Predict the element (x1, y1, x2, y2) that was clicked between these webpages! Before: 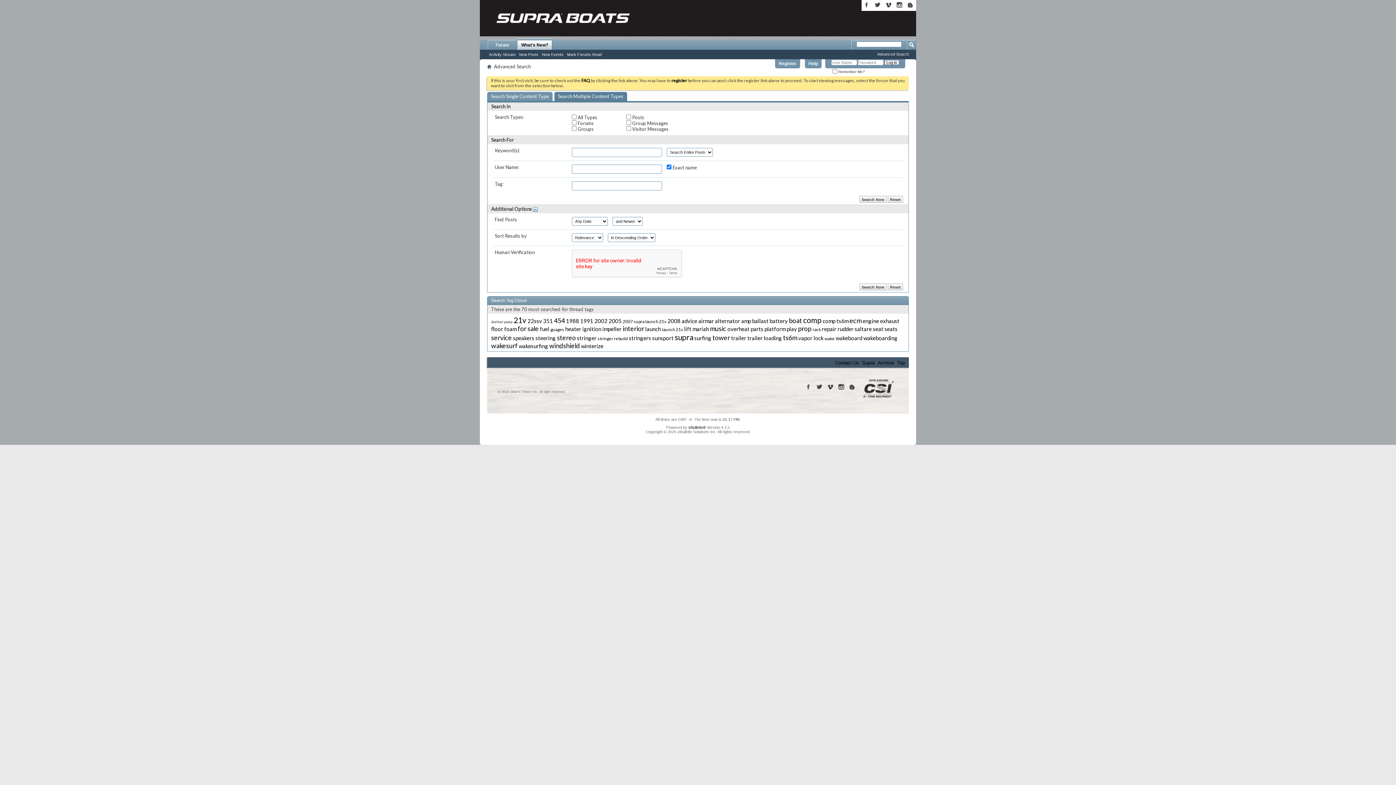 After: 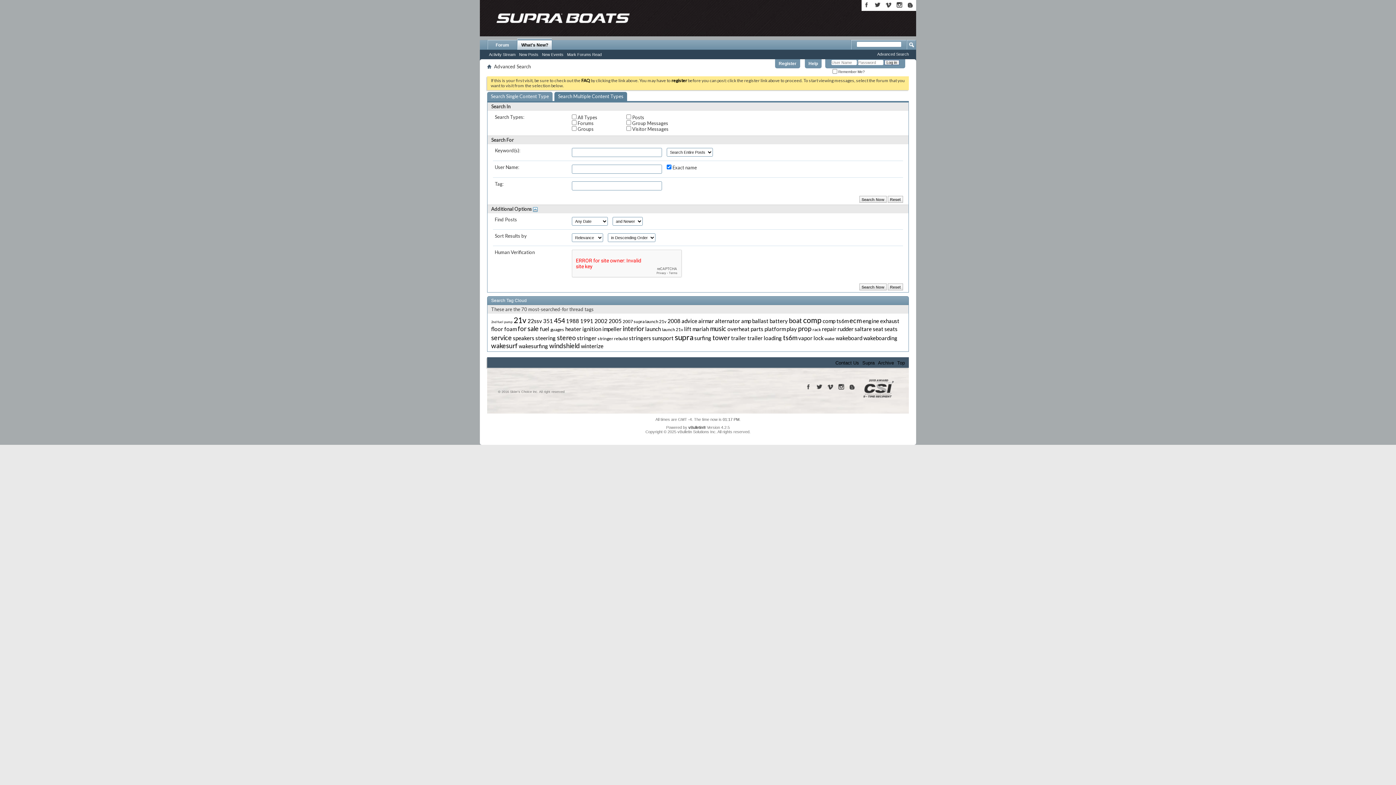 Action: bbox: (894, 0, 904, 9)